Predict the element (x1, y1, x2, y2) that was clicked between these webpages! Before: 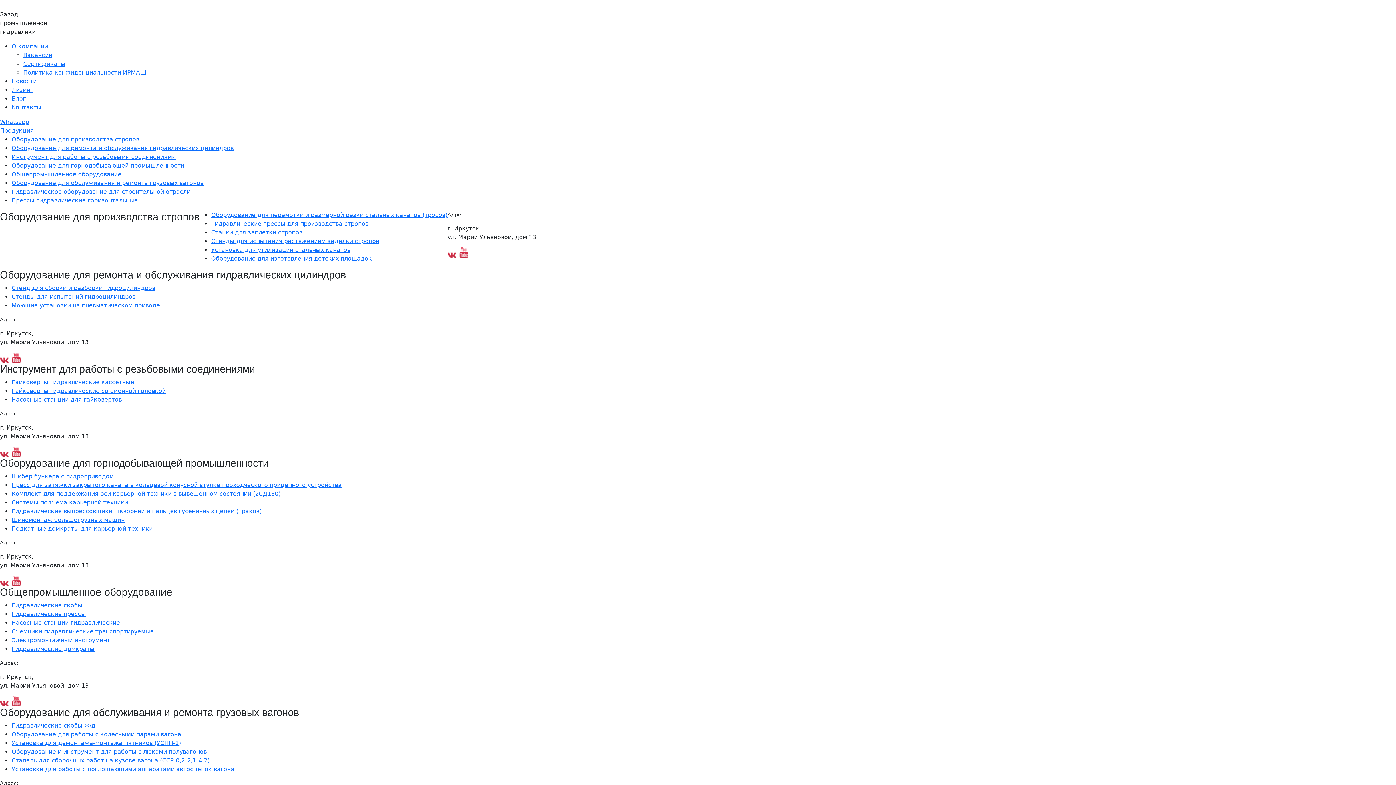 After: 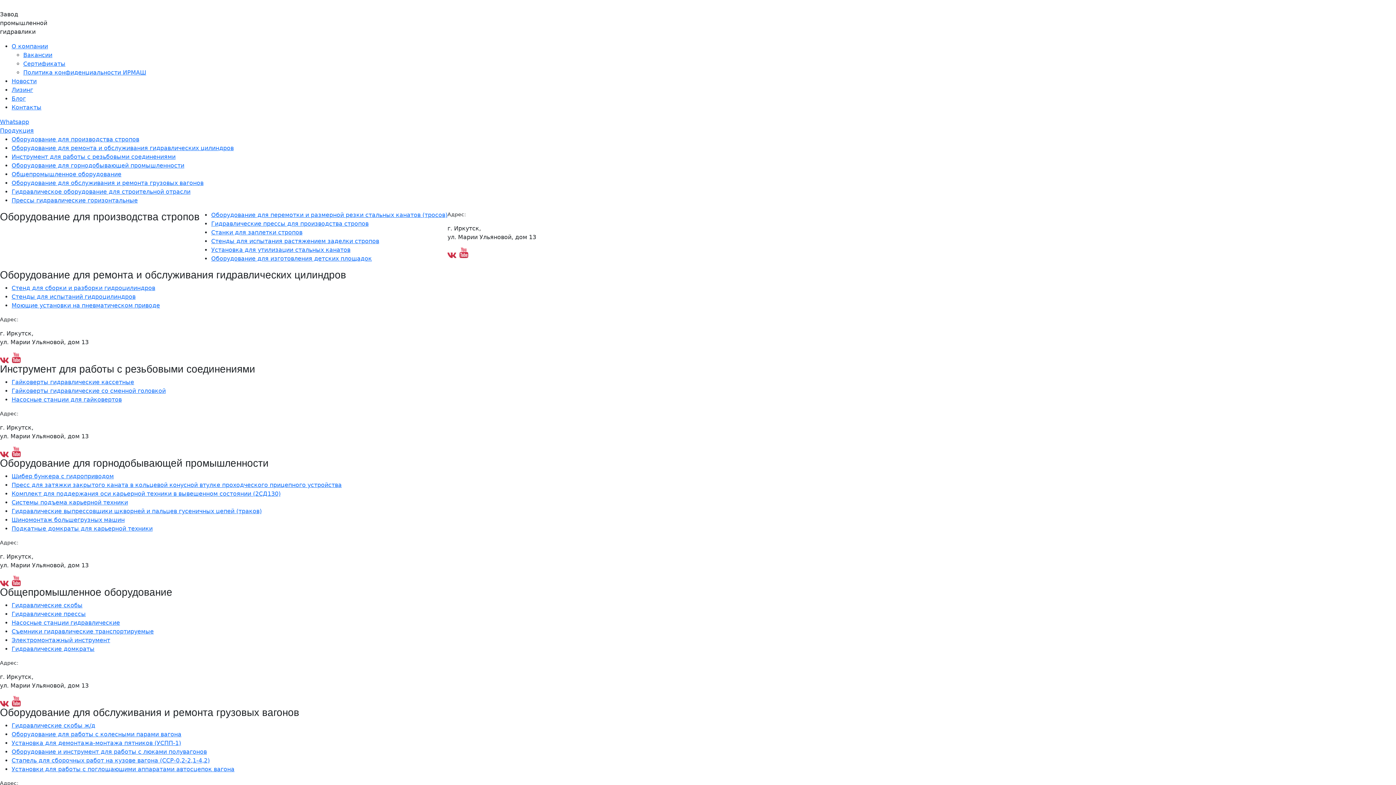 Action: label: Насосные станции для гайковертов bbox: (11, 396, 121, 403)